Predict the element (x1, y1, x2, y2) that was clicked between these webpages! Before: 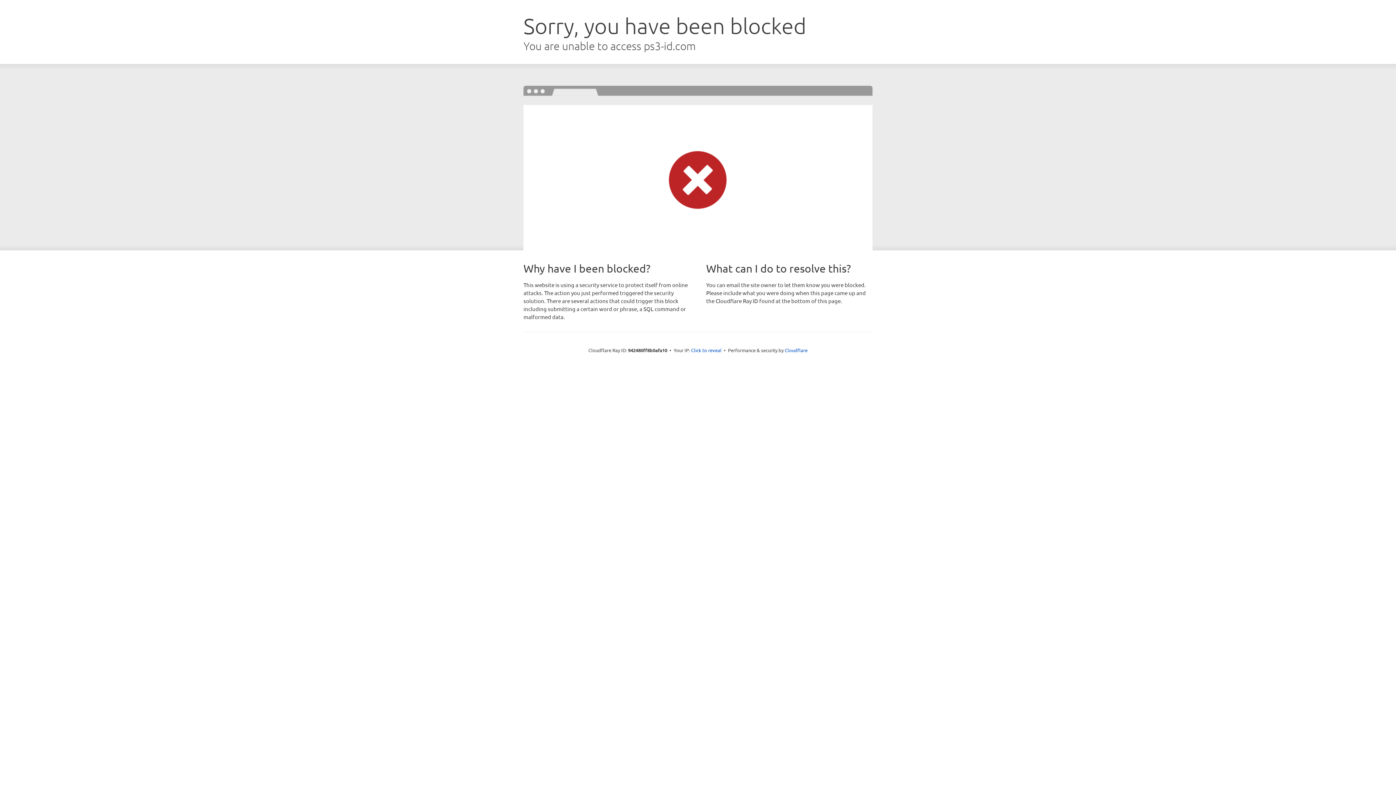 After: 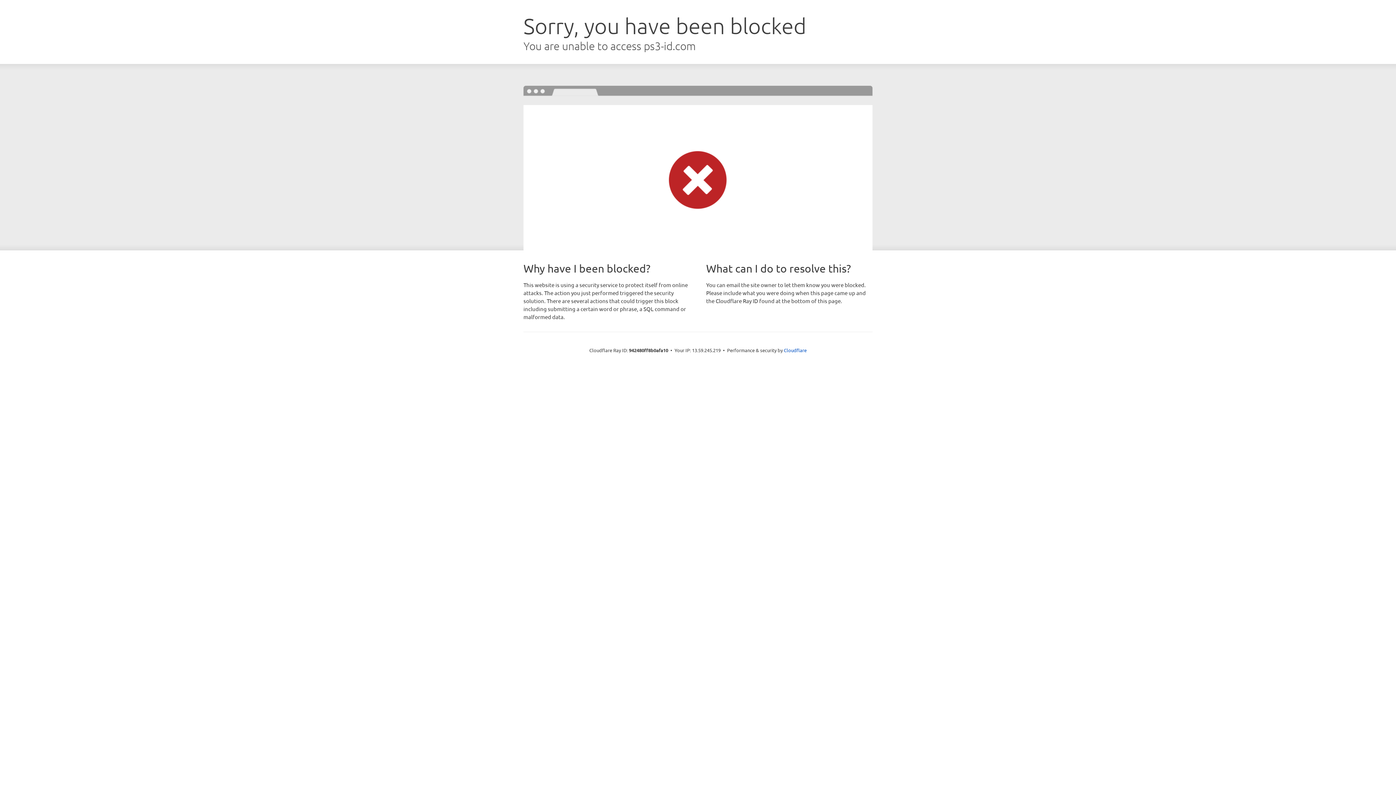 Action: label: Click to reveal bbox: (691, 346, 721, 353)